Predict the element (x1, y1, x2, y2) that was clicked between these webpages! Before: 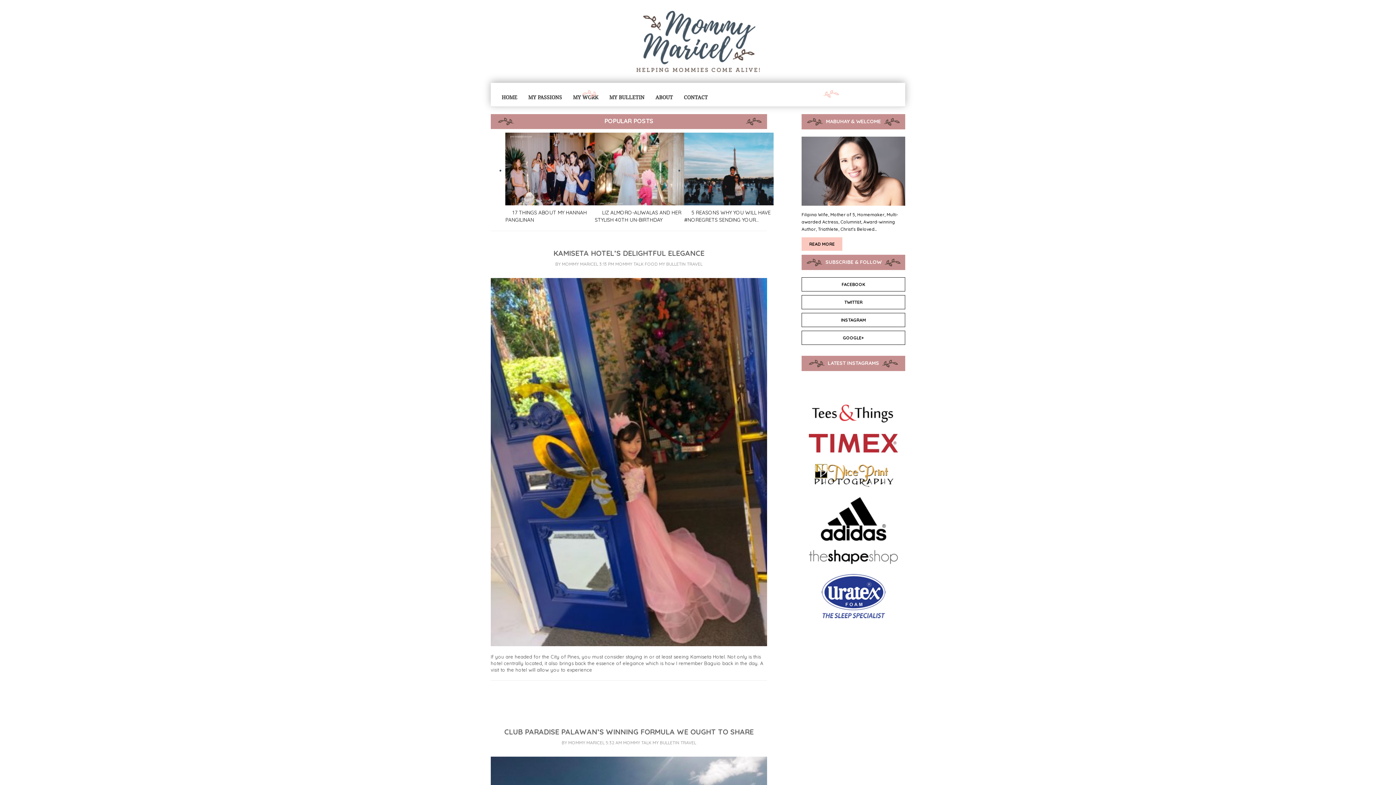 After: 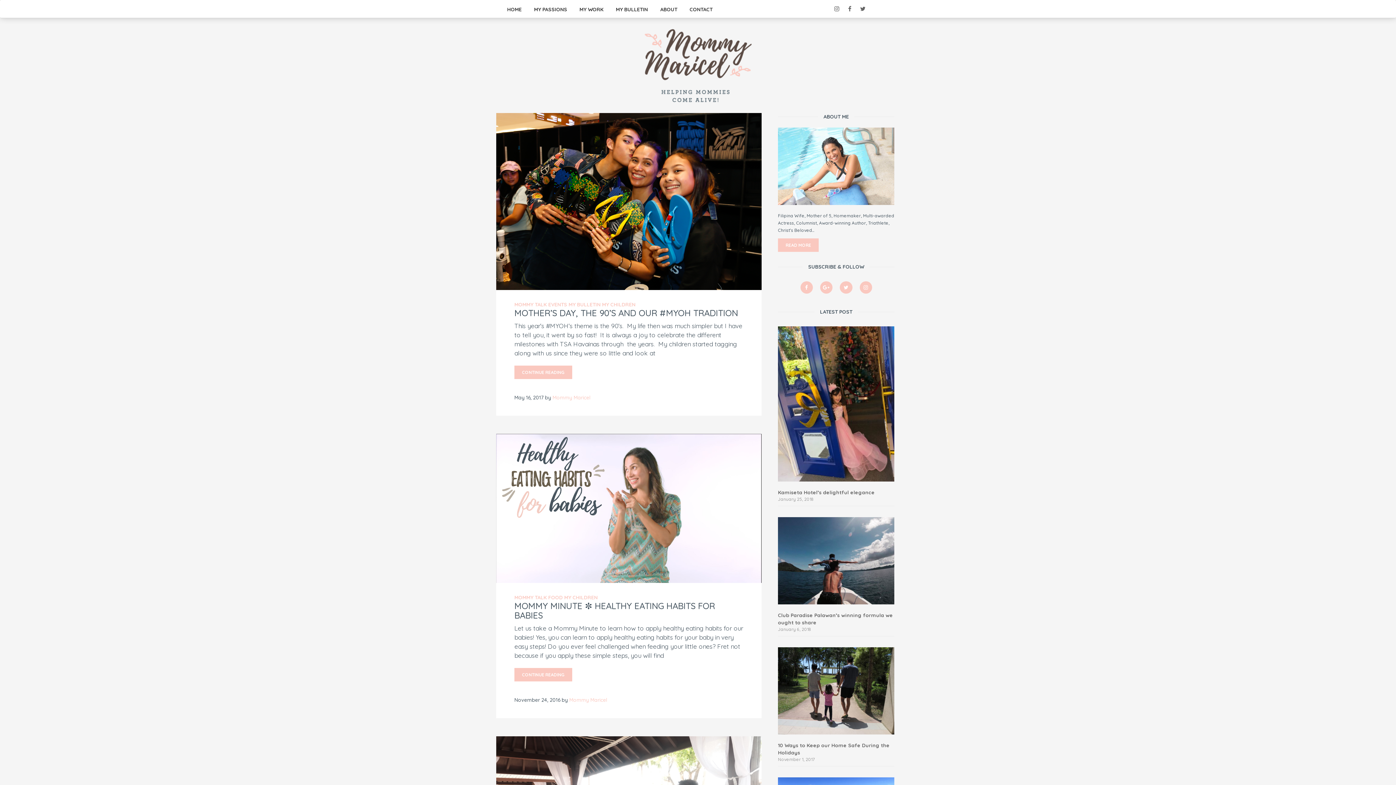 Action: bbox: (528, 94, 562, 100) label: MY PASSIONS